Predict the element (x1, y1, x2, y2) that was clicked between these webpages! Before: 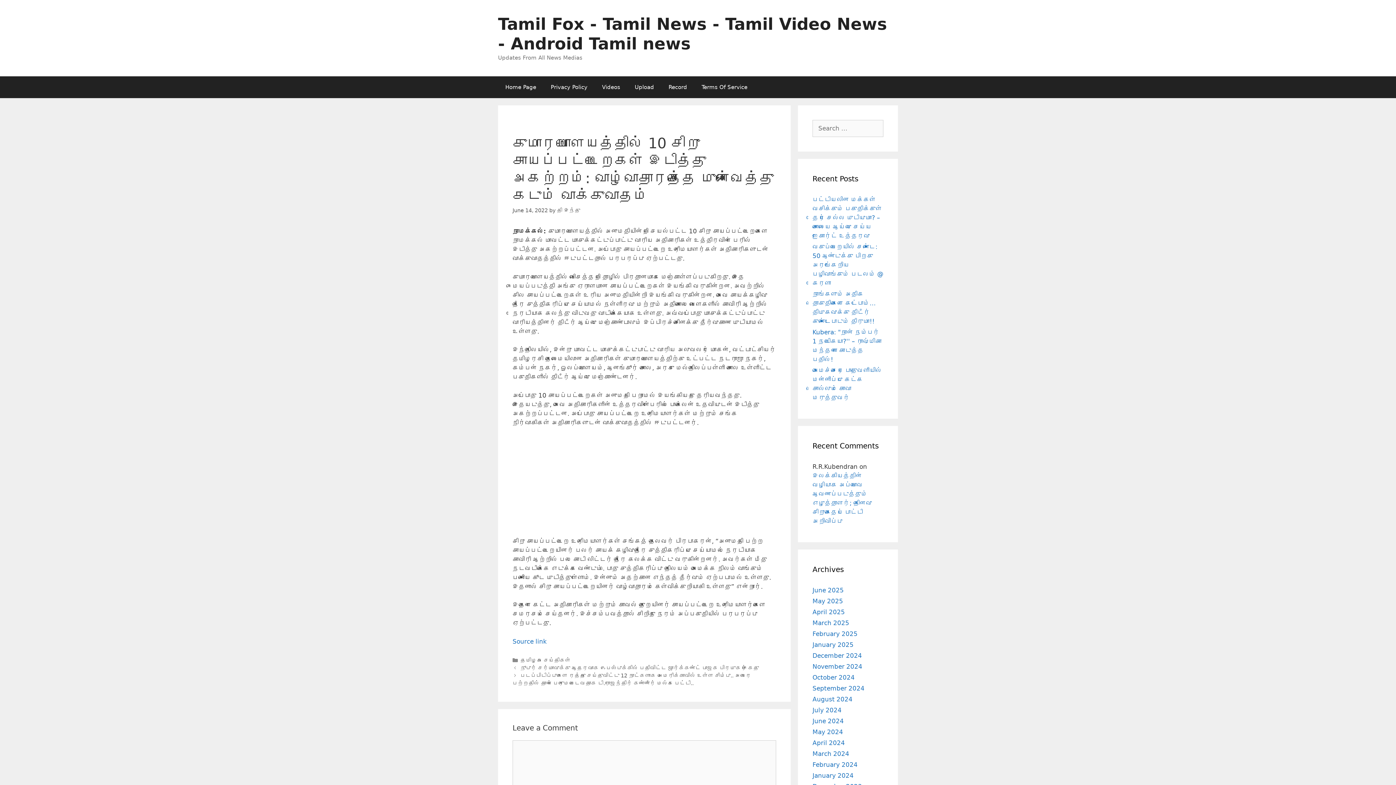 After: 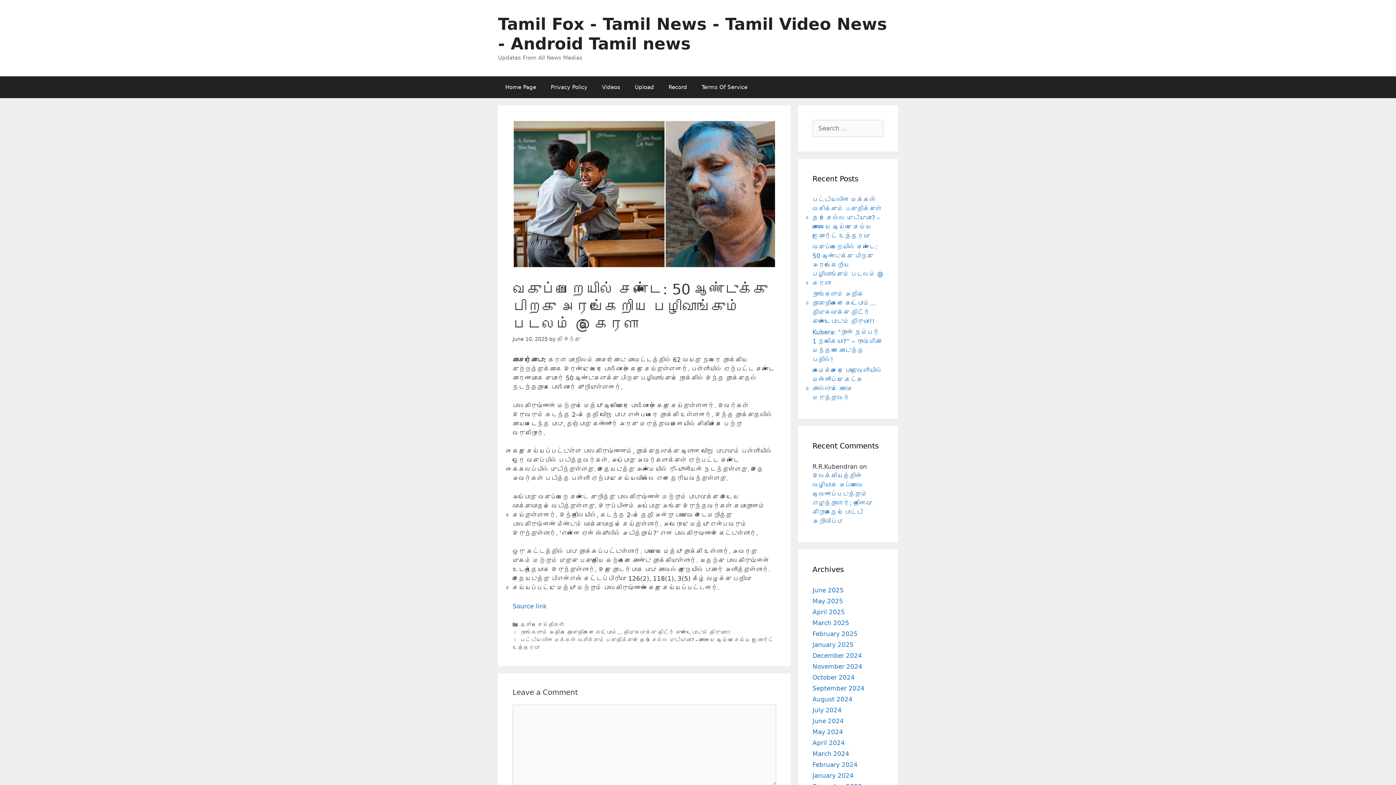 Action: label: வகுப்பறையில் சண்டை: 50 ஆண்டுக்கு பிறகு அரங்கேறிய பழிவாங்கும் படலம் @ கேரளா bbox: (812, 243, 883, 286)